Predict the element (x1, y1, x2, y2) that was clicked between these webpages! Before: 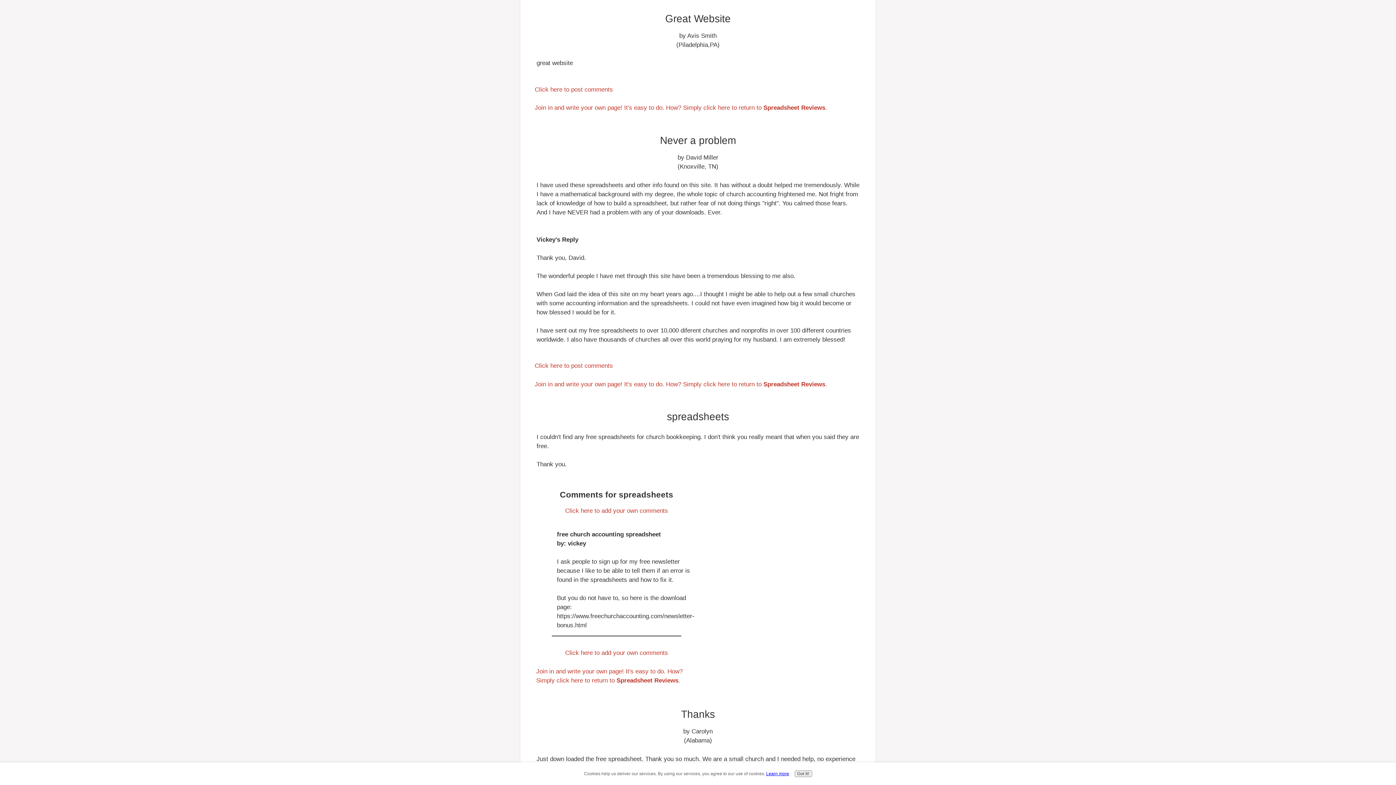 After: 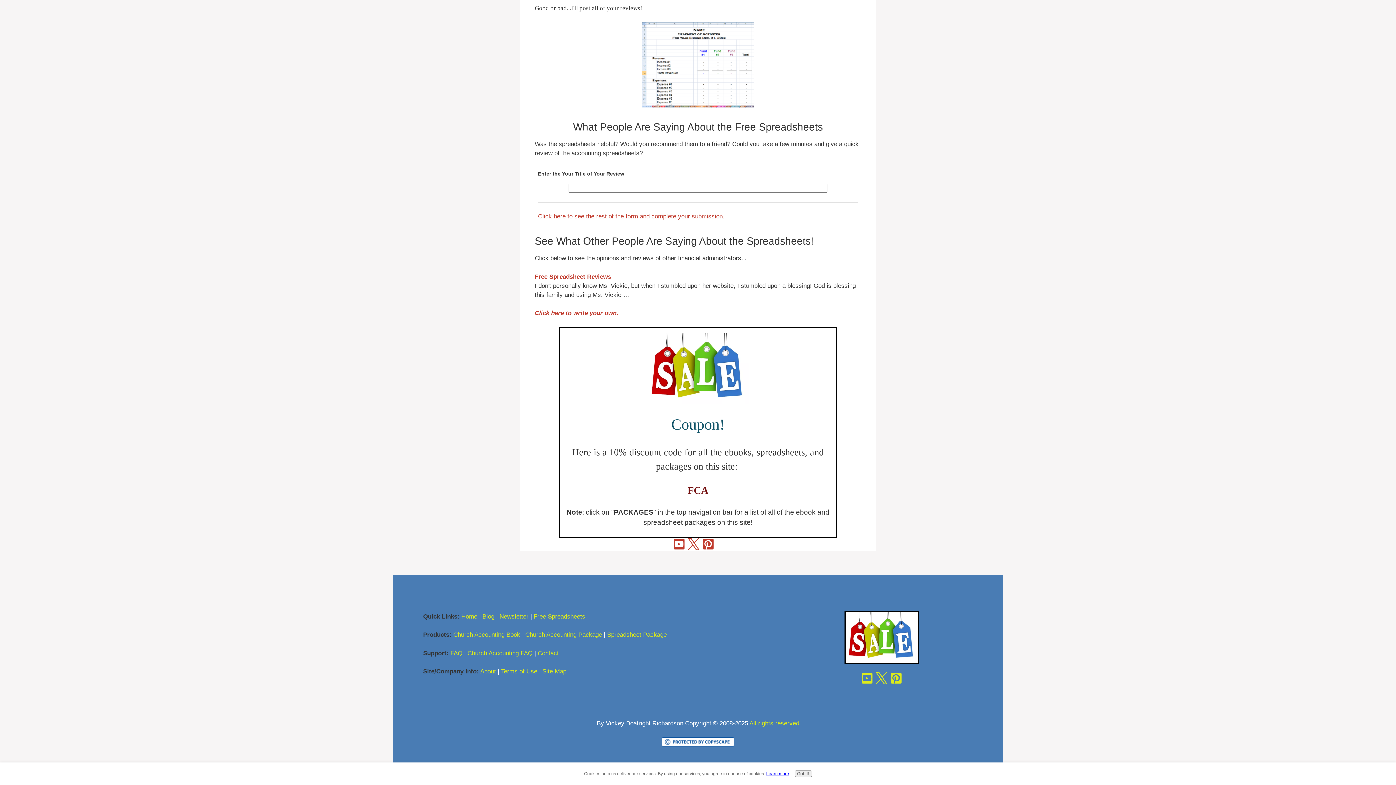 Action: label: Join in and write your own page! It's easy to do. How? Simply click here to return to Spreadsheet Reviews. bbox: (534, 380, 827, 387)